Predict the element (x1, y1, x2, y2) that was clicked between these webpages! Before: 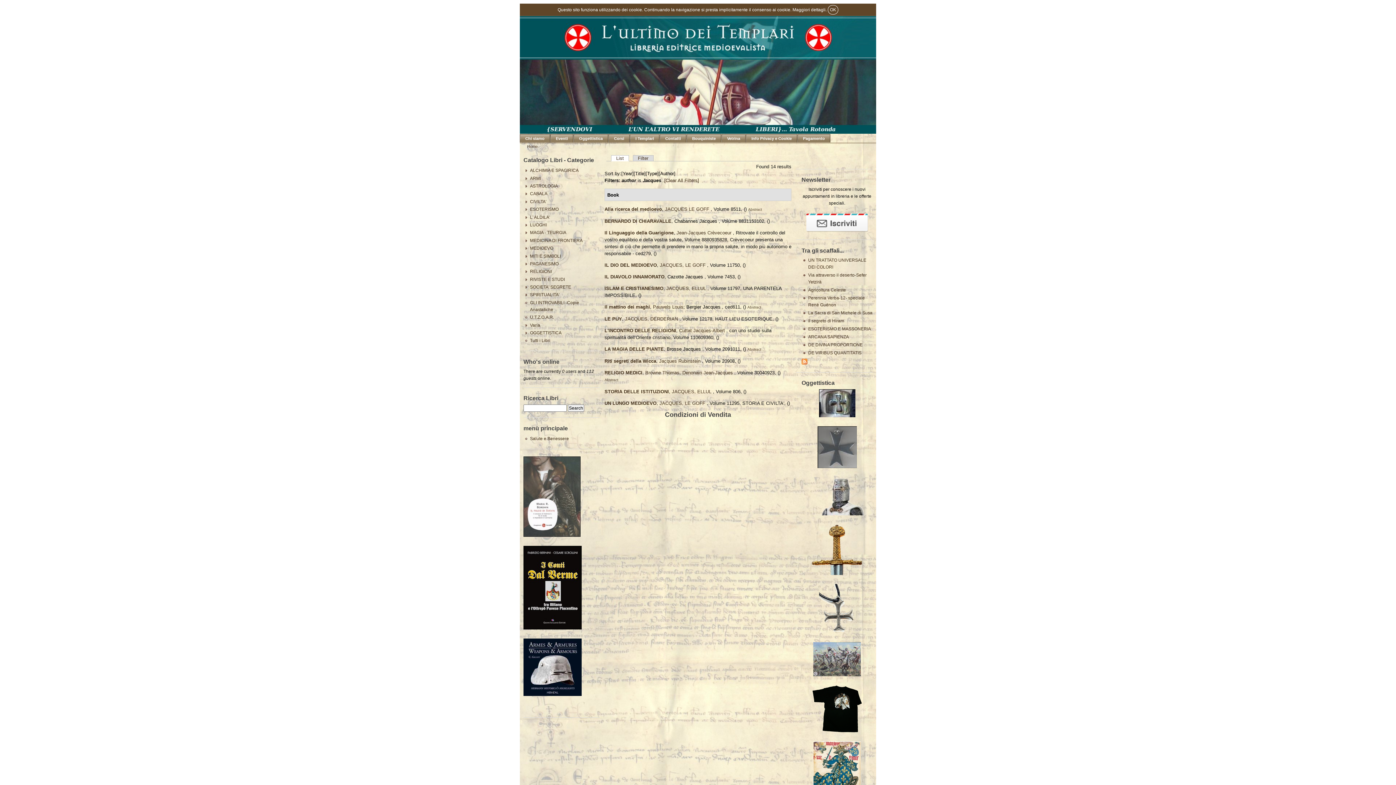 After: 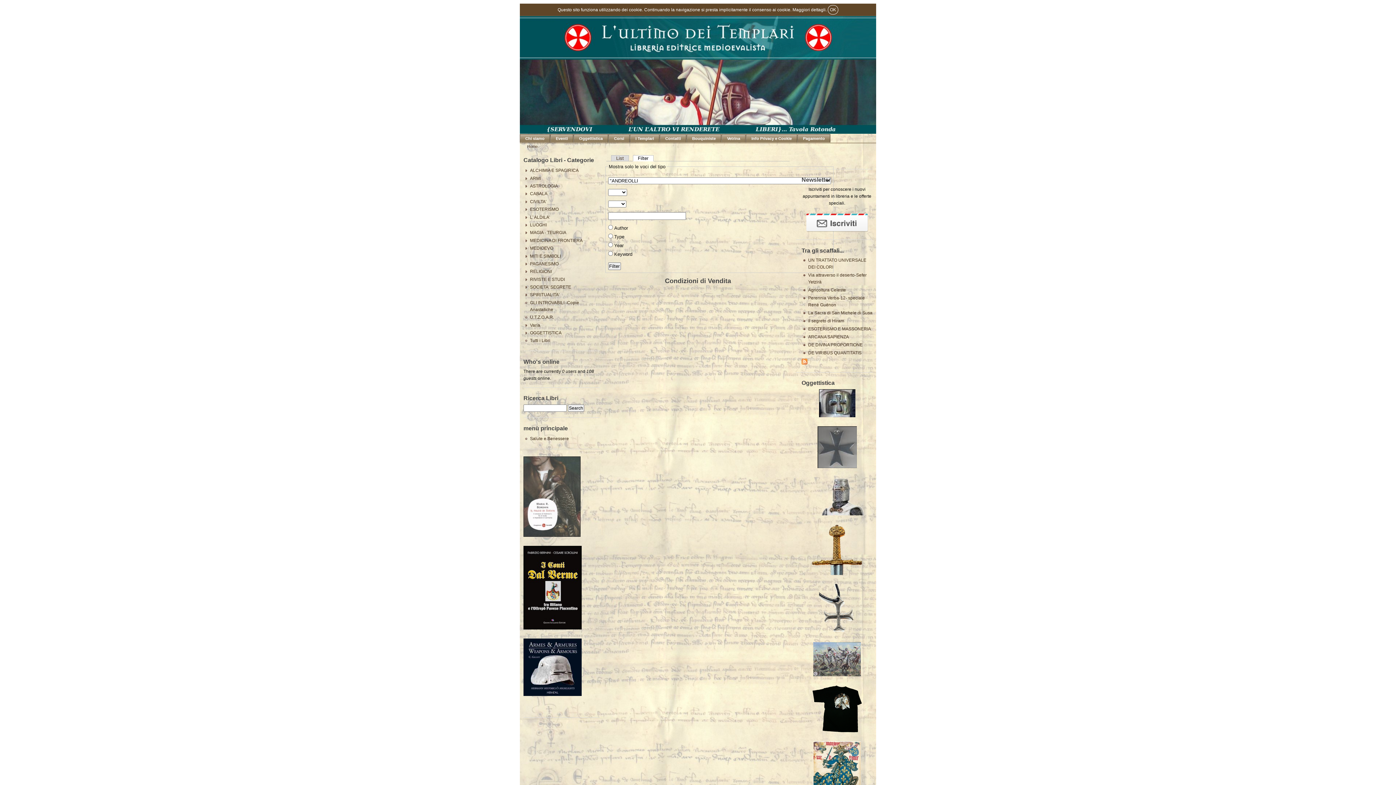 Action: label: Filter bbox: (632, 155, 653, 161)